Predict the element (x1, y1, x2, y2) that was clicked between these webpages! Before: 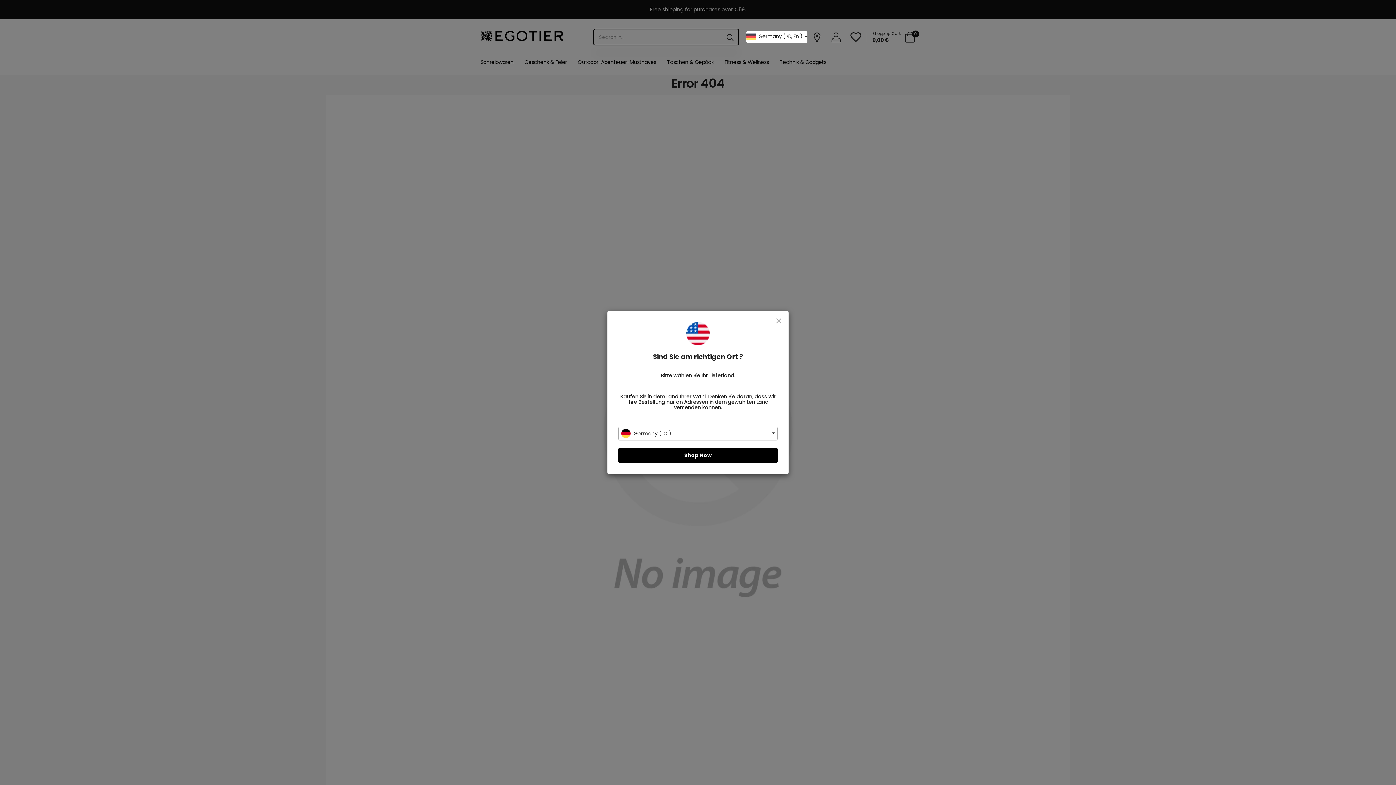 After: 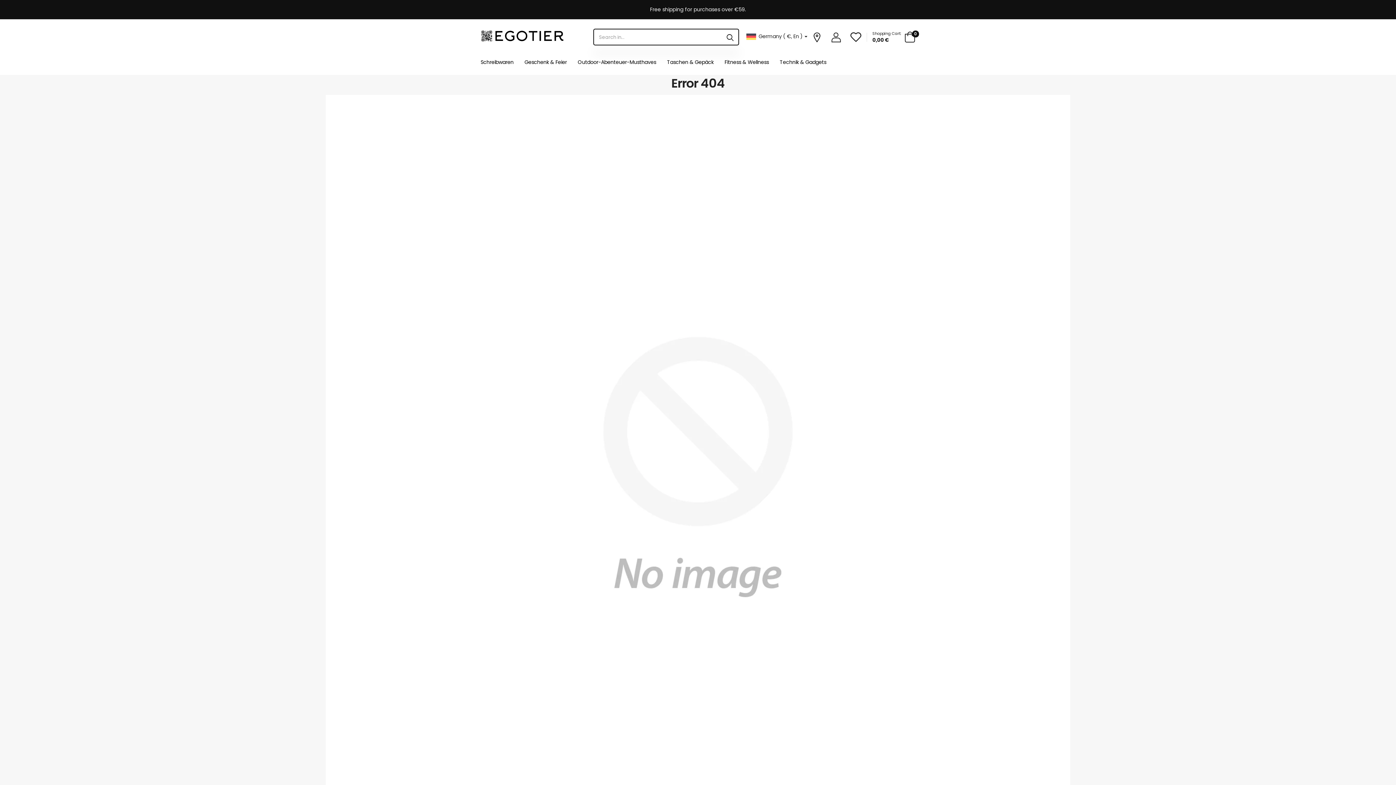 Action: bbox: (618, 448, 777, 463) label: Shop Now